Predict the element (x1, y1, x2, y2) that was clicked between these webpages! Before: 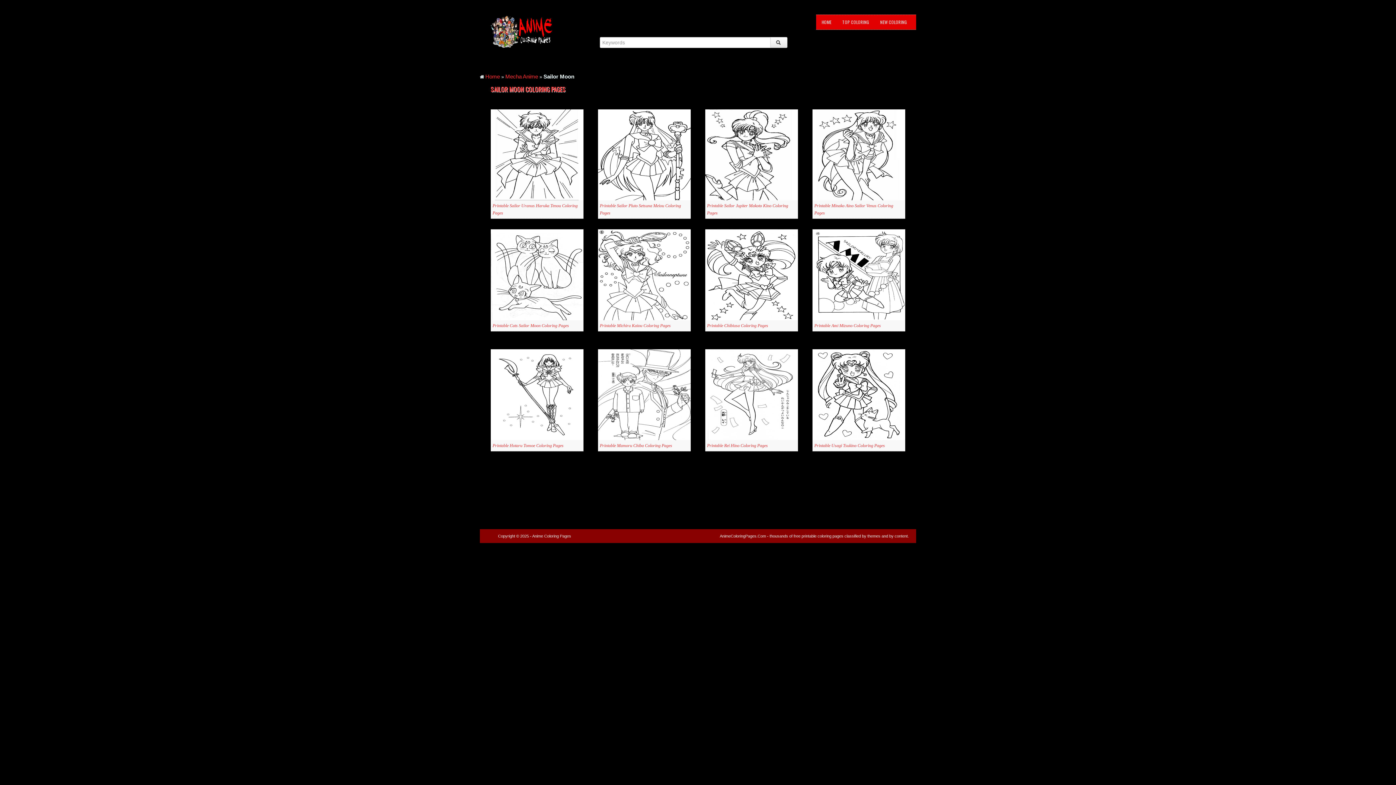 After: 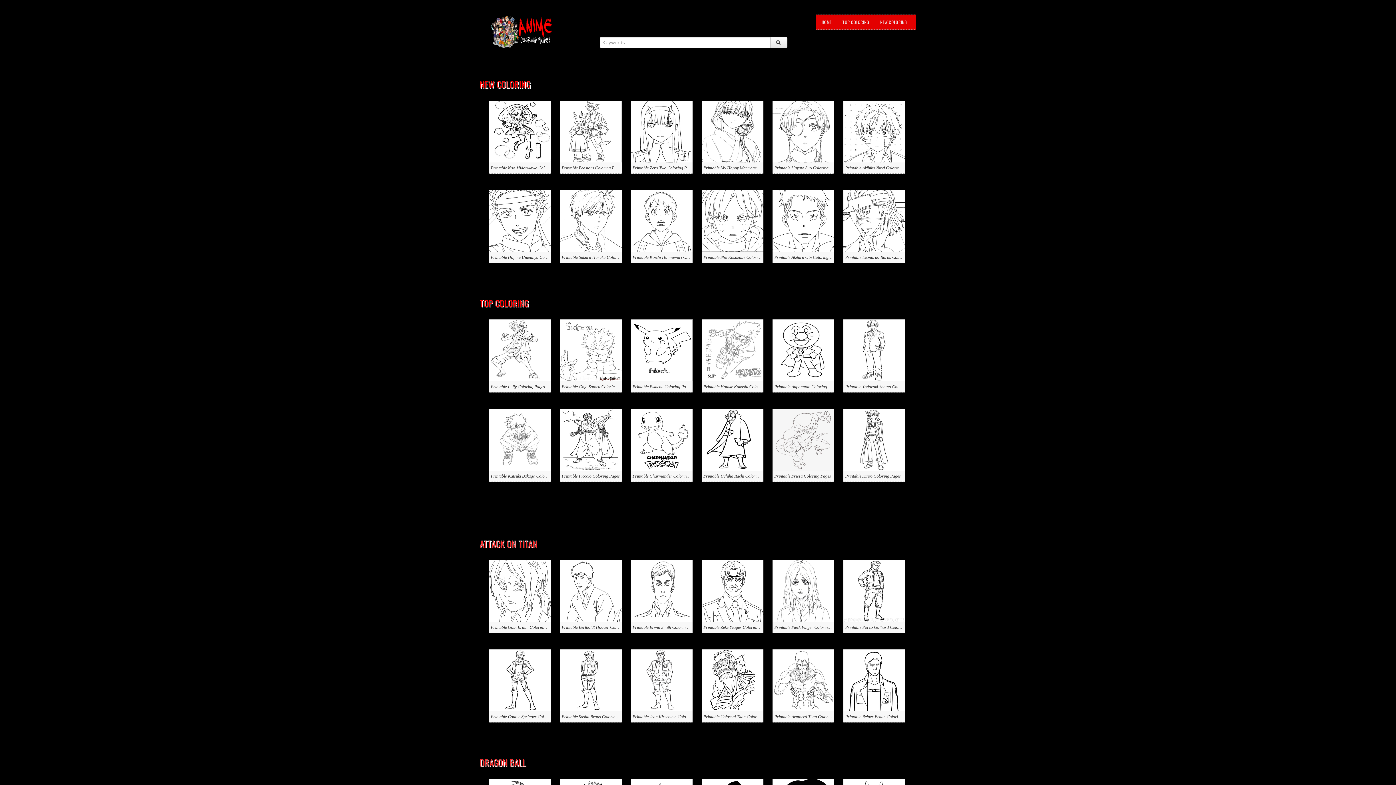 Action: bbox: (490, 28, 559, 34)